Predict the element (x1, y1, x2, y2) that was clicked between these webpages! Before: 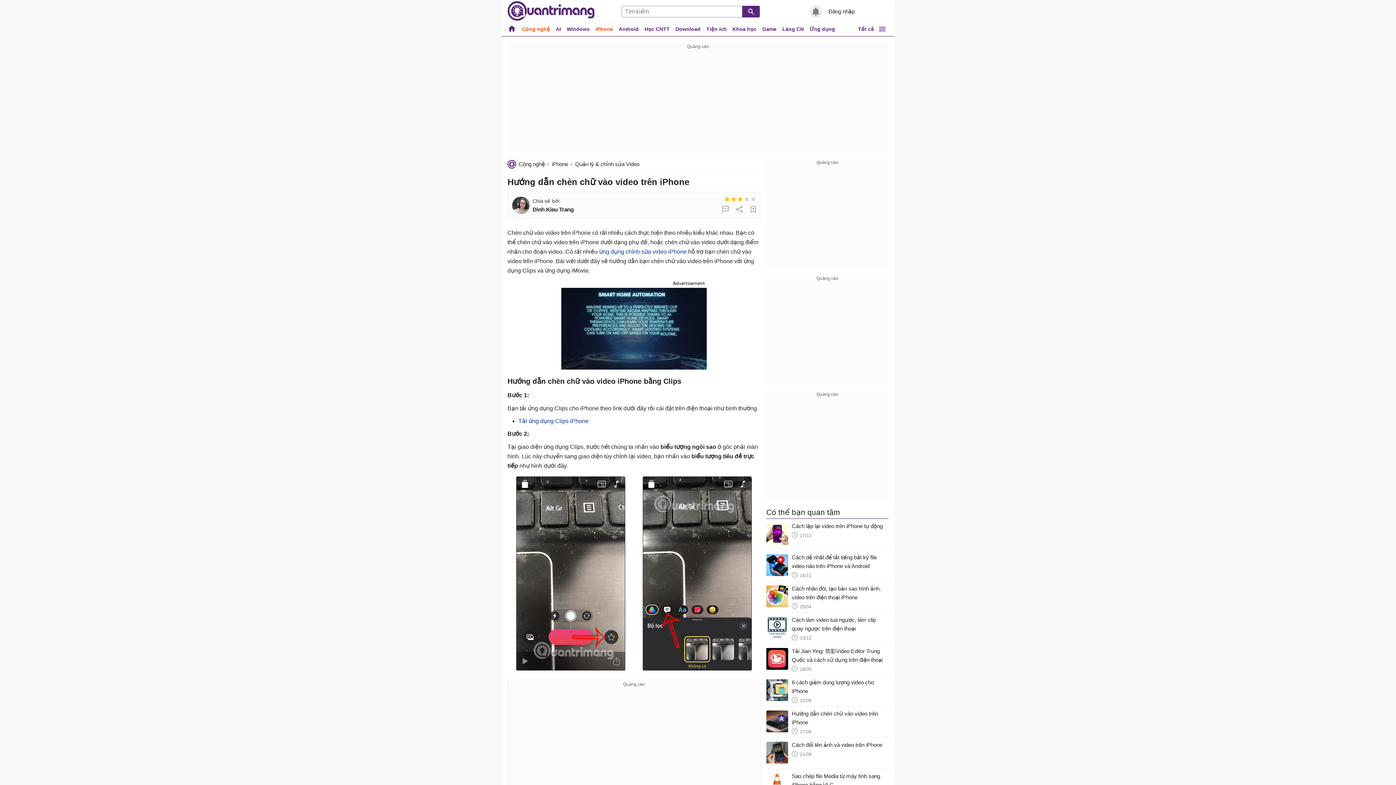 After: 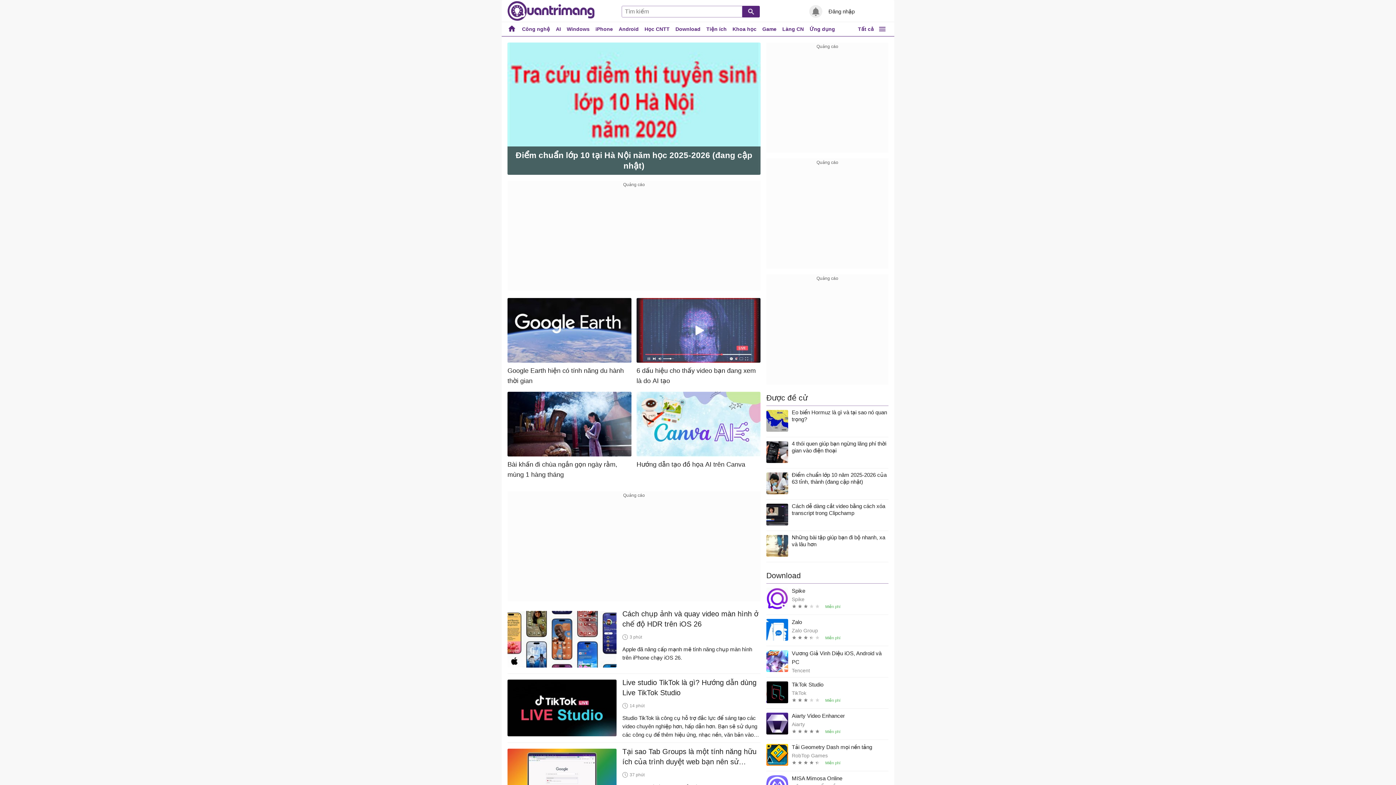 Action: label: Quantrimang.com - Kiến Thức Công Nghệ Khoa Học và Cuộc sống bbox: (507, 0, 594, 21)